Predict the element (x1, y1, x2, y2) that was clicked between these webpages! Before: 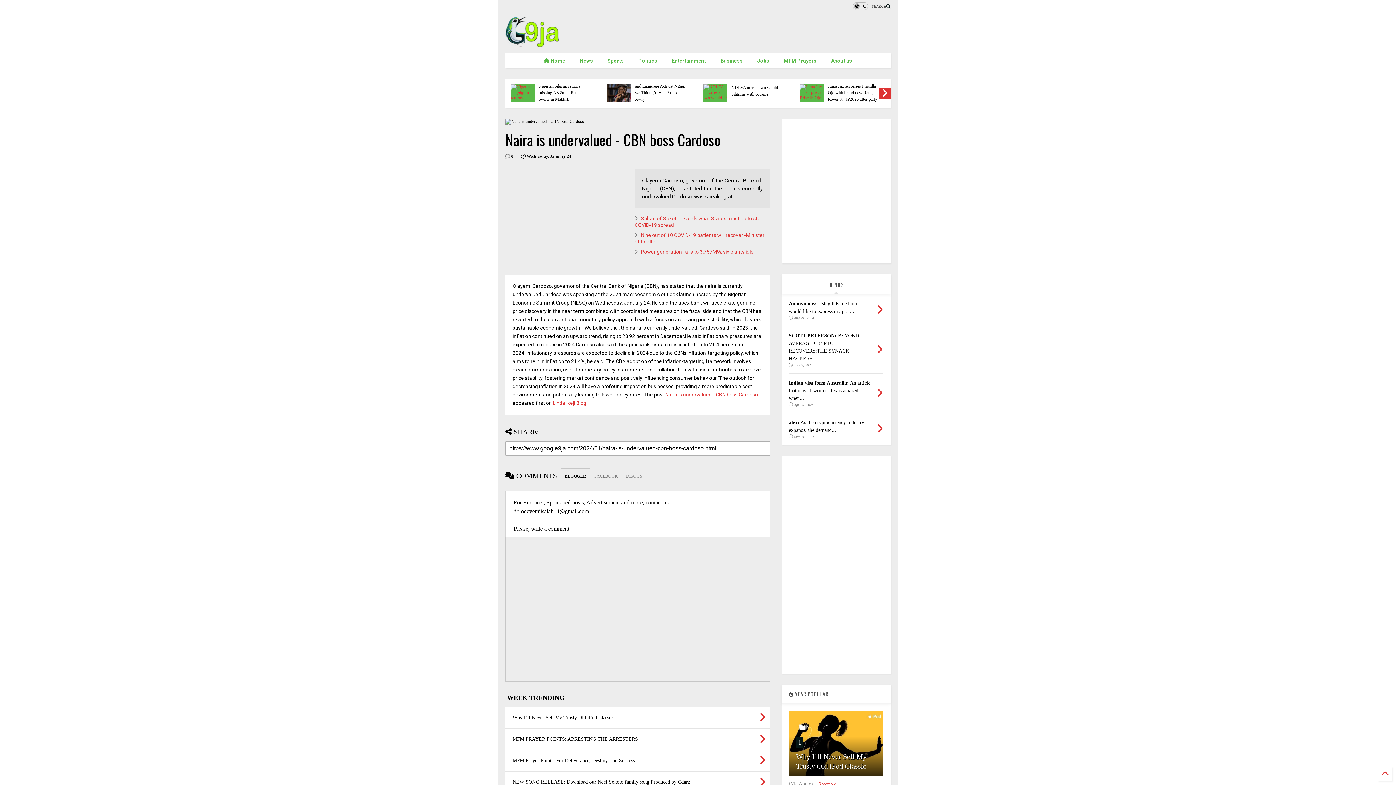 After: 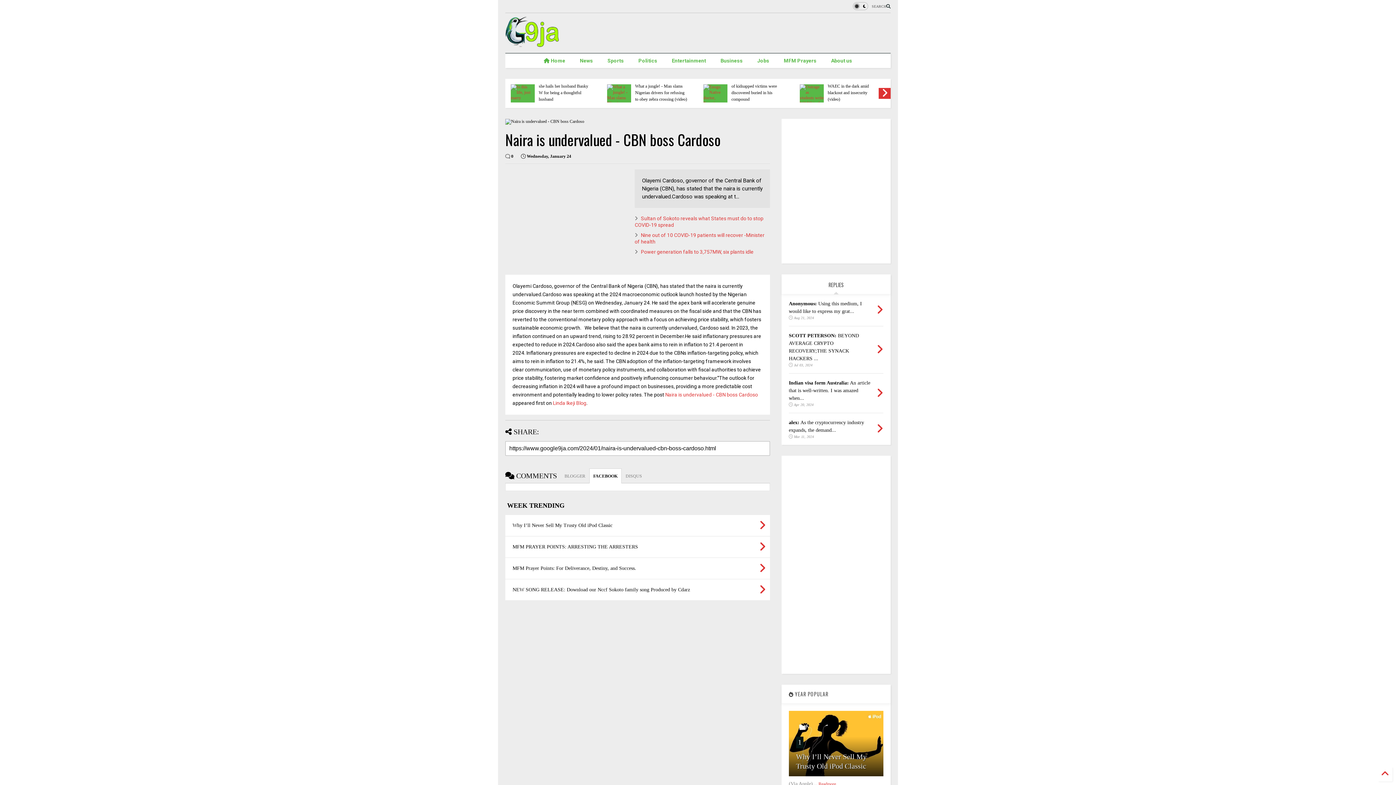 Action: bbox: (590, 468, 622, 483) label: FACEBOOK